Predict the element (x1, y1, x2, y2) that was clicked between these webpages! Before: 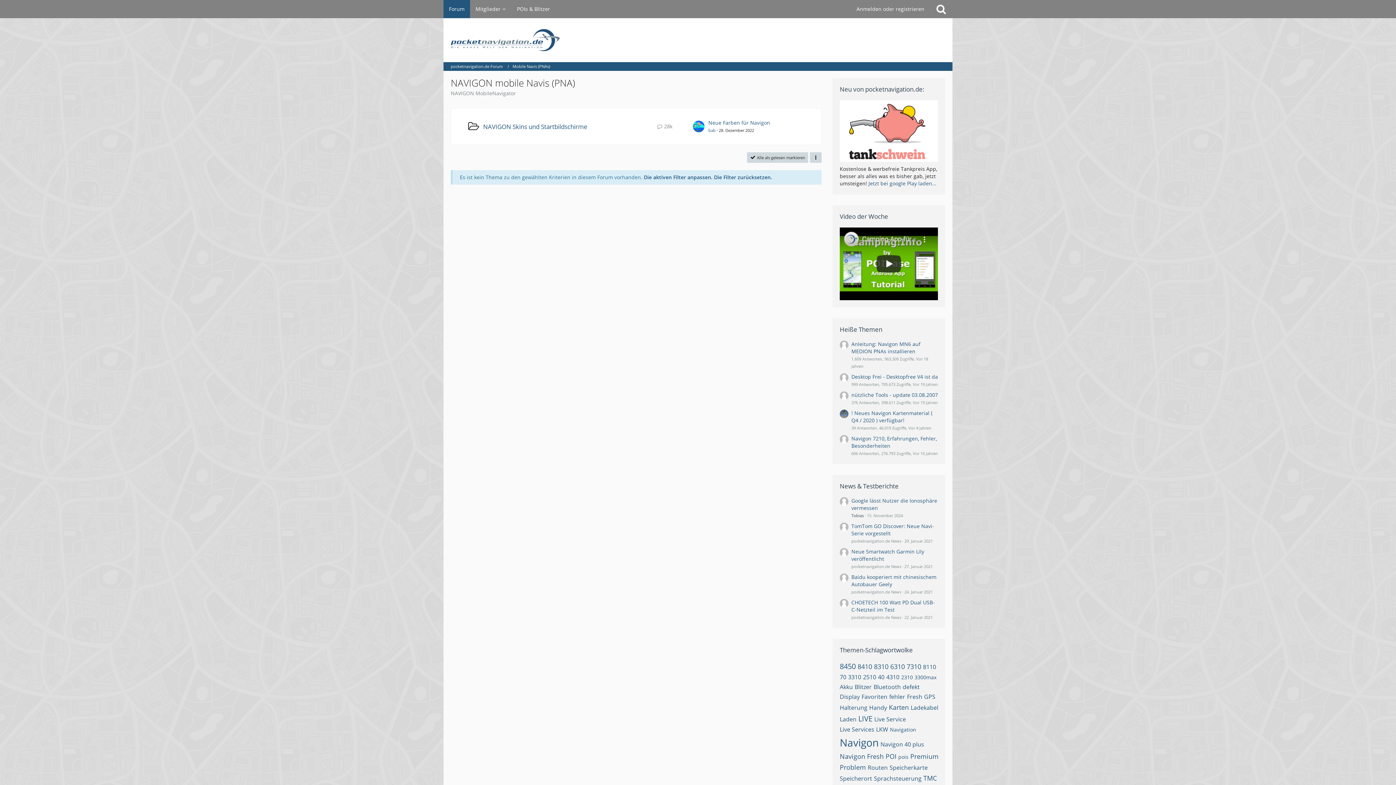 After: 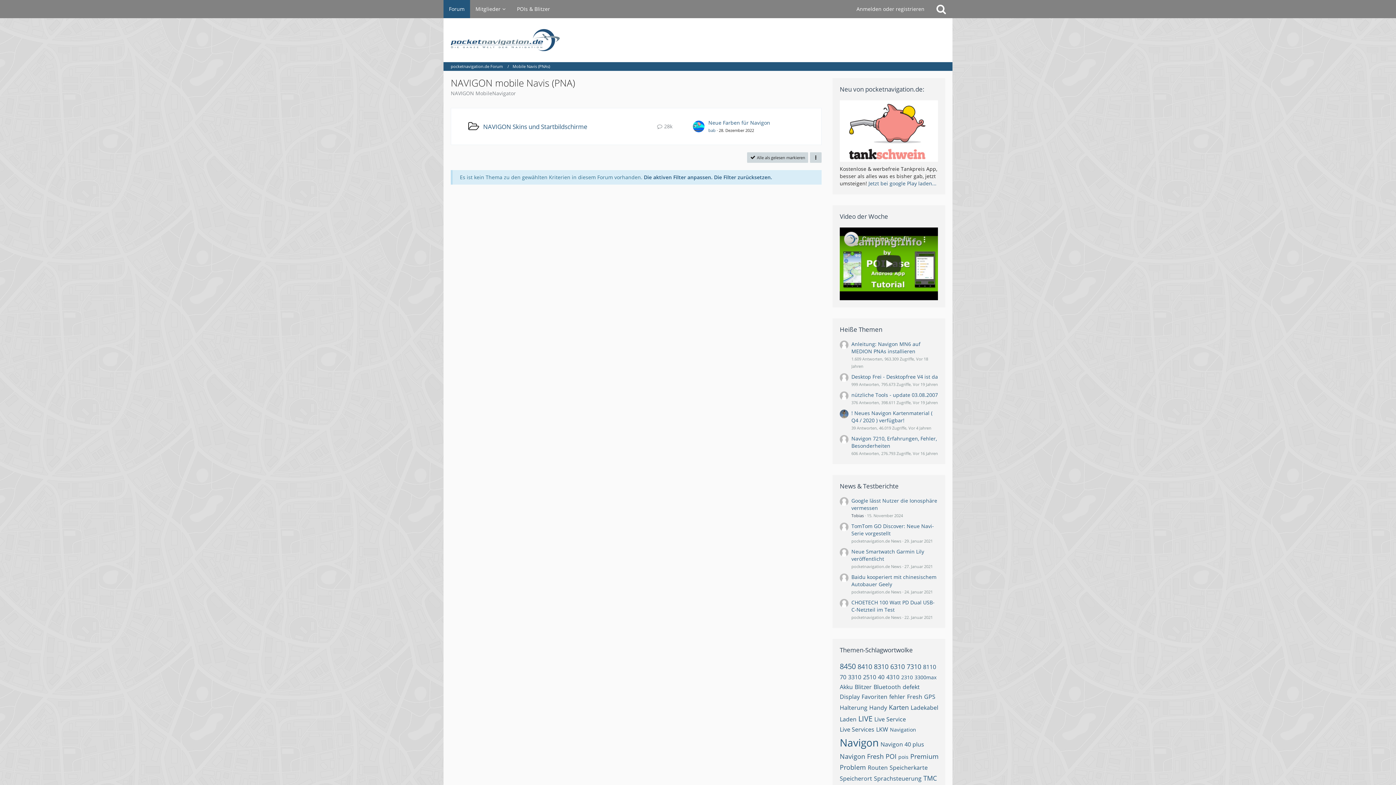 Action: label: Themen mit dem Tag „40“ bbox: (878, 673, 884, 681)